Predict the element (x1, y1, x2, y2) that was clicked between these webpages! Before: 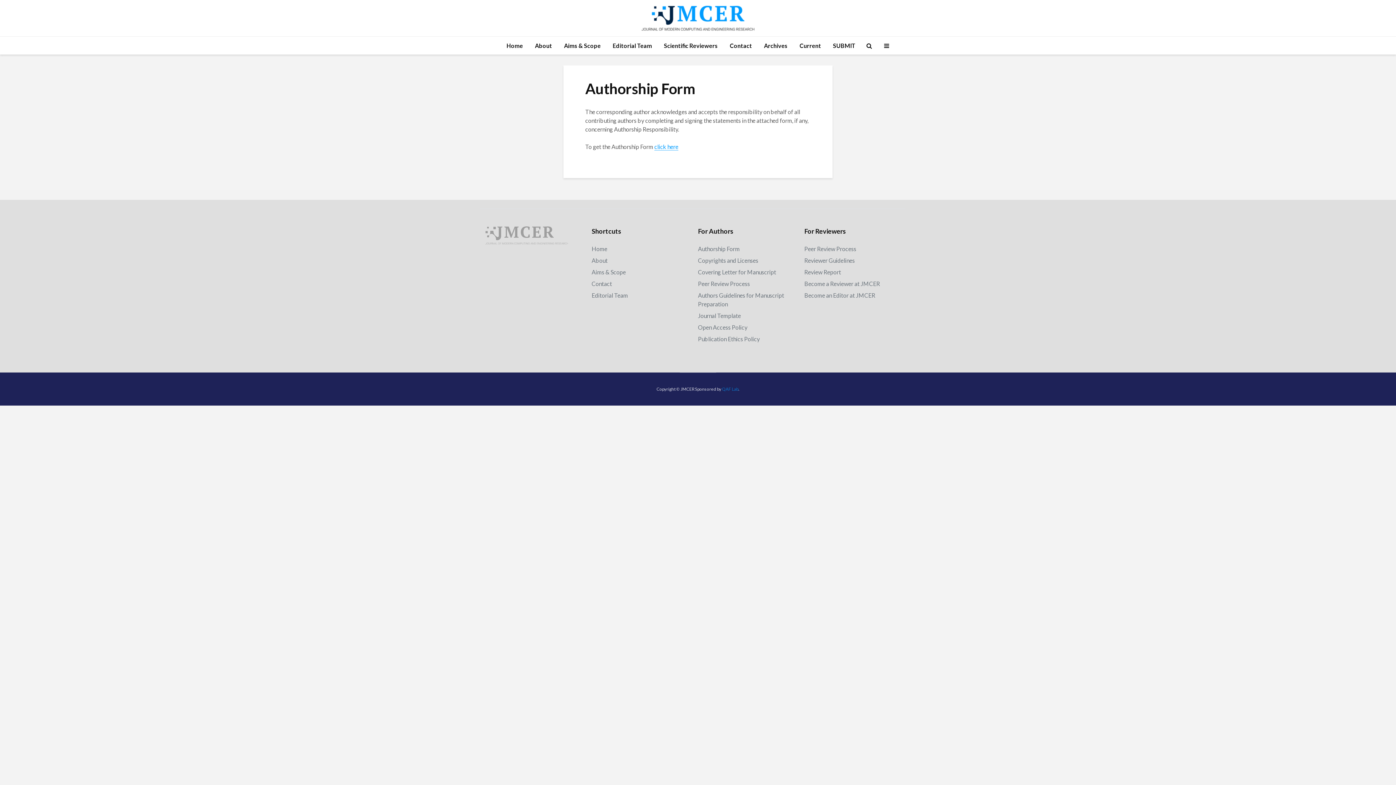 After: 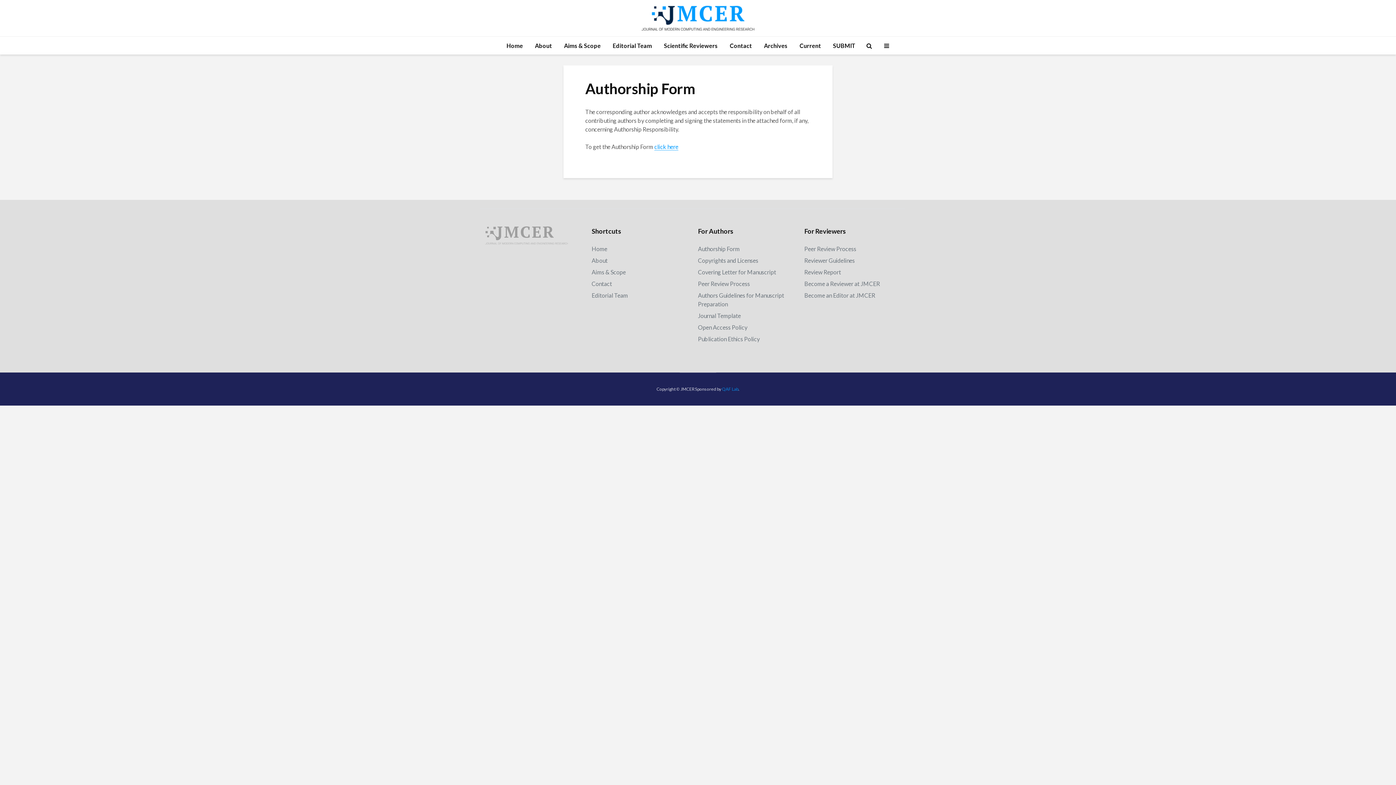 Action: label: QAF Lab bbox: (722, 386, 738, 392)